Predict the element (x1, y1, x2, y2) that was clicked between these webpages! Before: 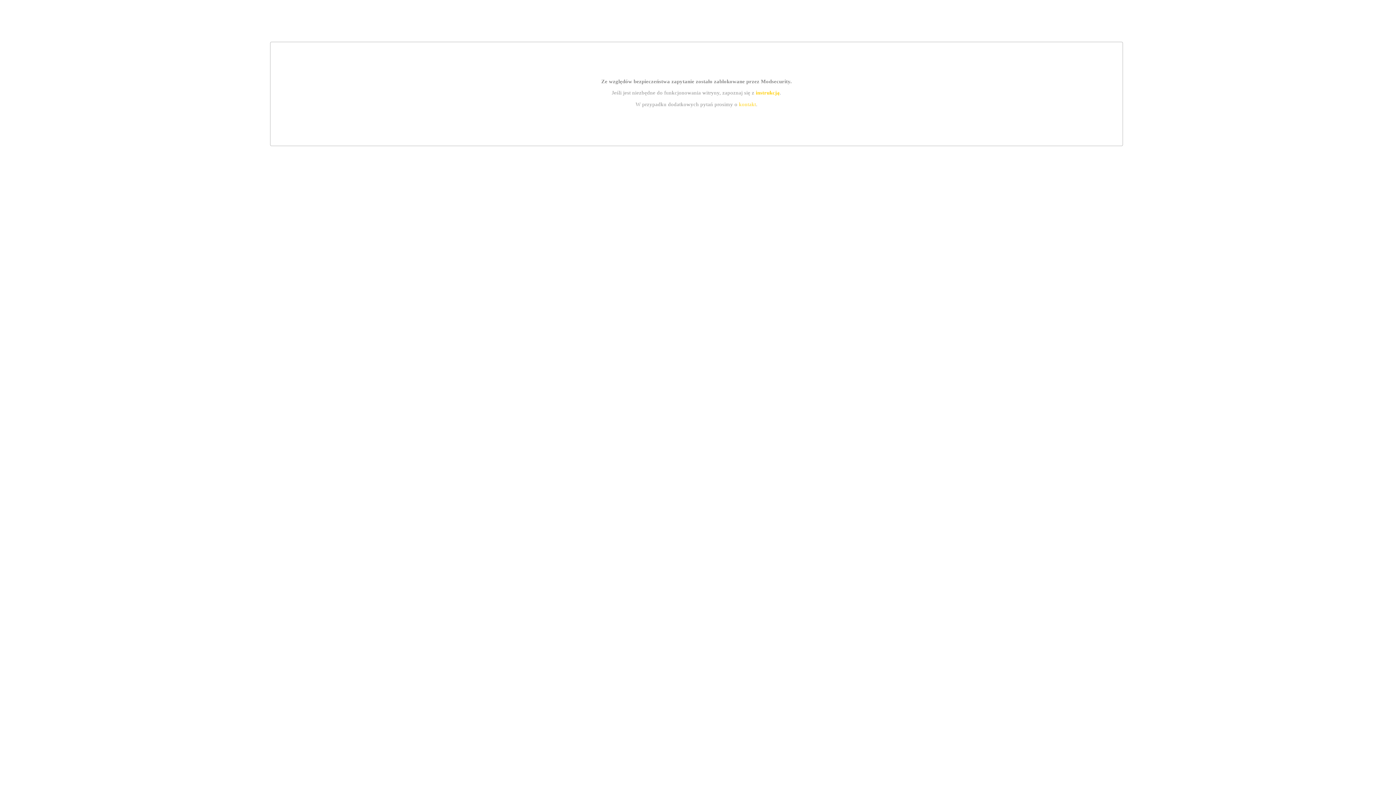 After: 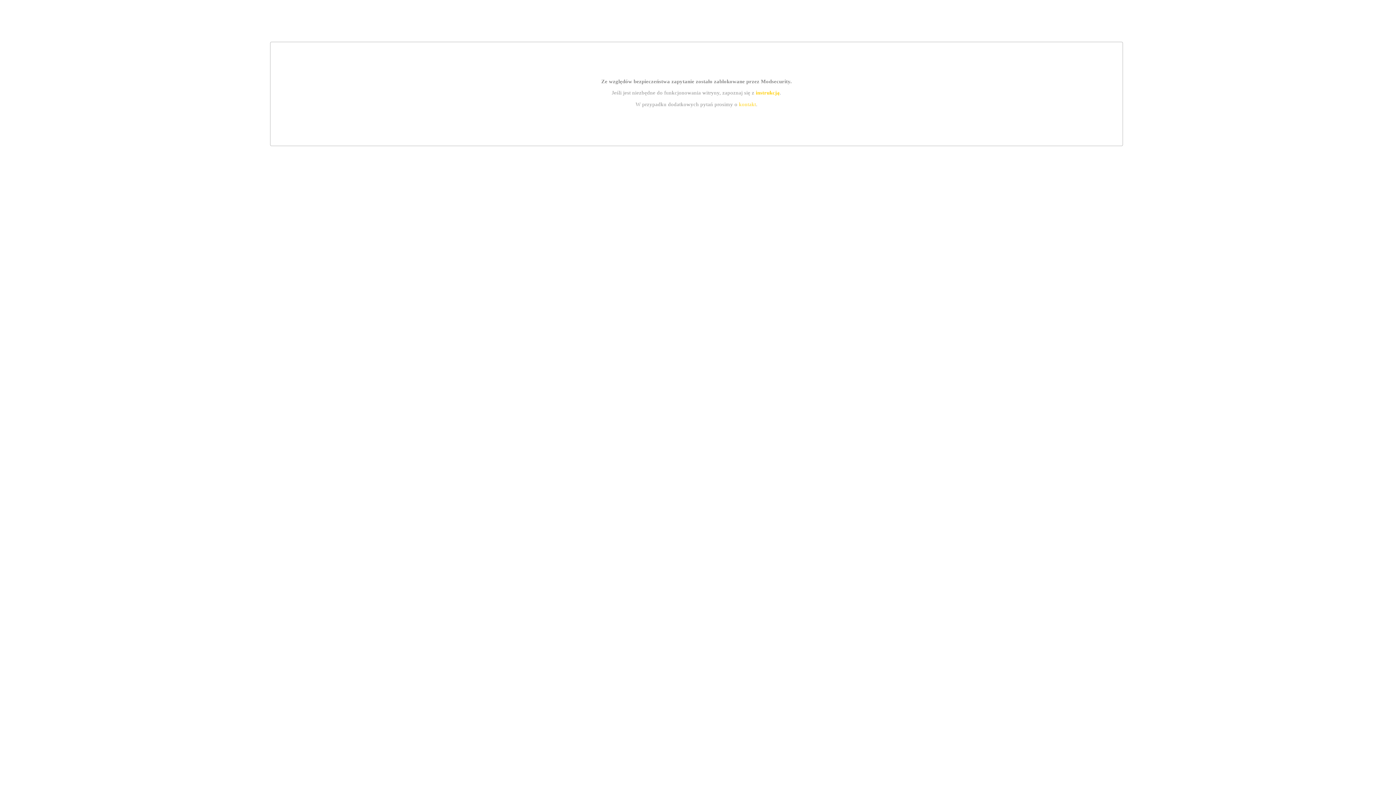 Action: bbox: (755, 89, 779, 95) label: instrukcją